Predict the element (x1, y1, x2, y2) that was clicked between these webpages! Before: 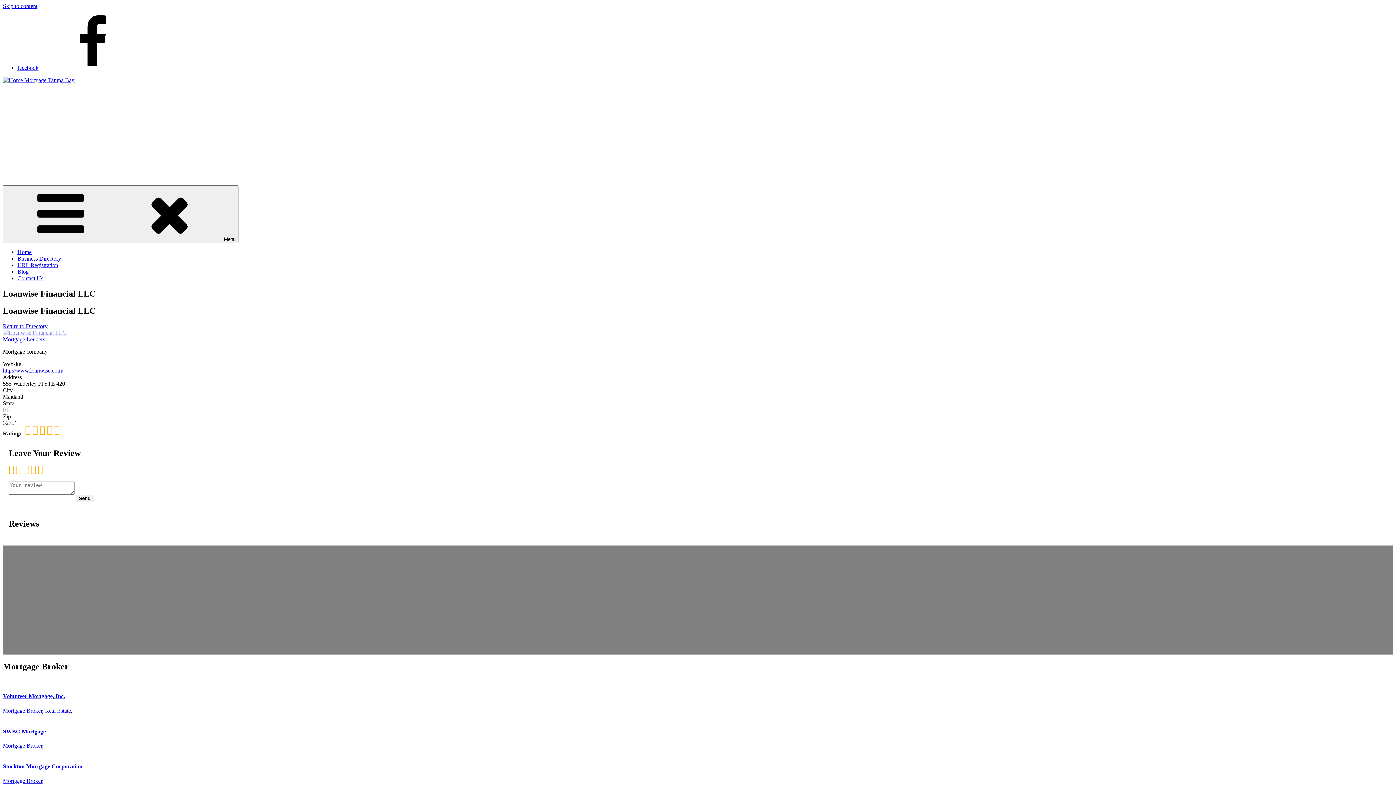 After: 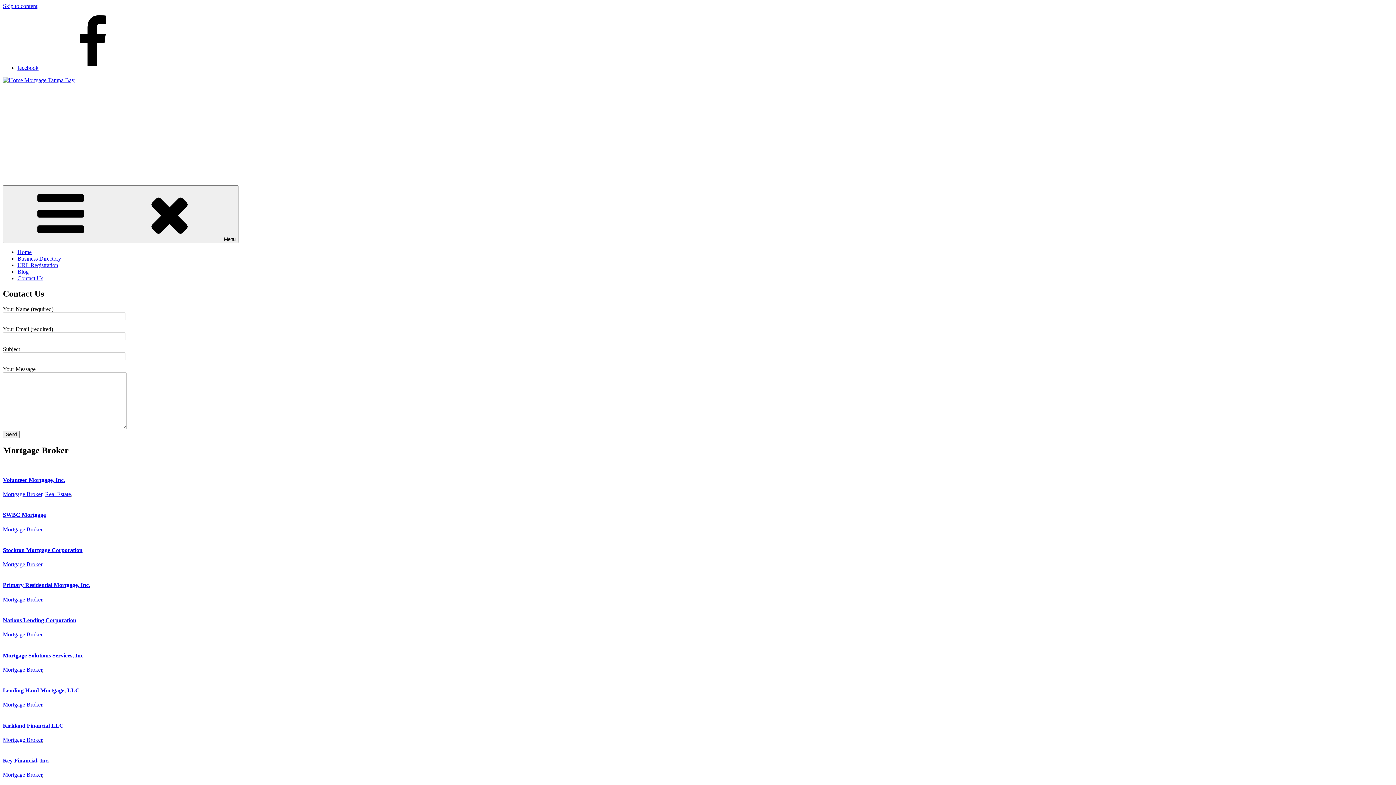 Action: bbox: (17, 275, 43, 281) label: Contact Us